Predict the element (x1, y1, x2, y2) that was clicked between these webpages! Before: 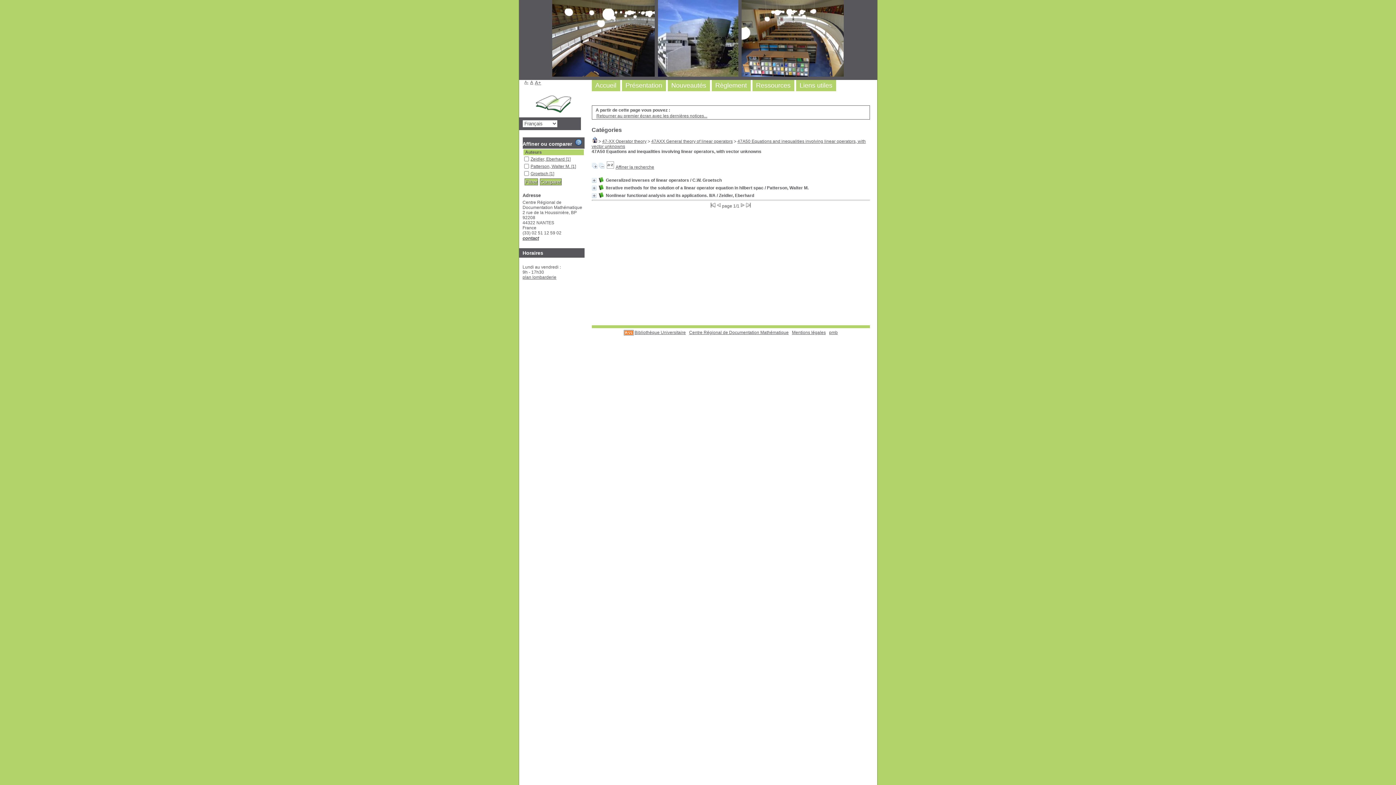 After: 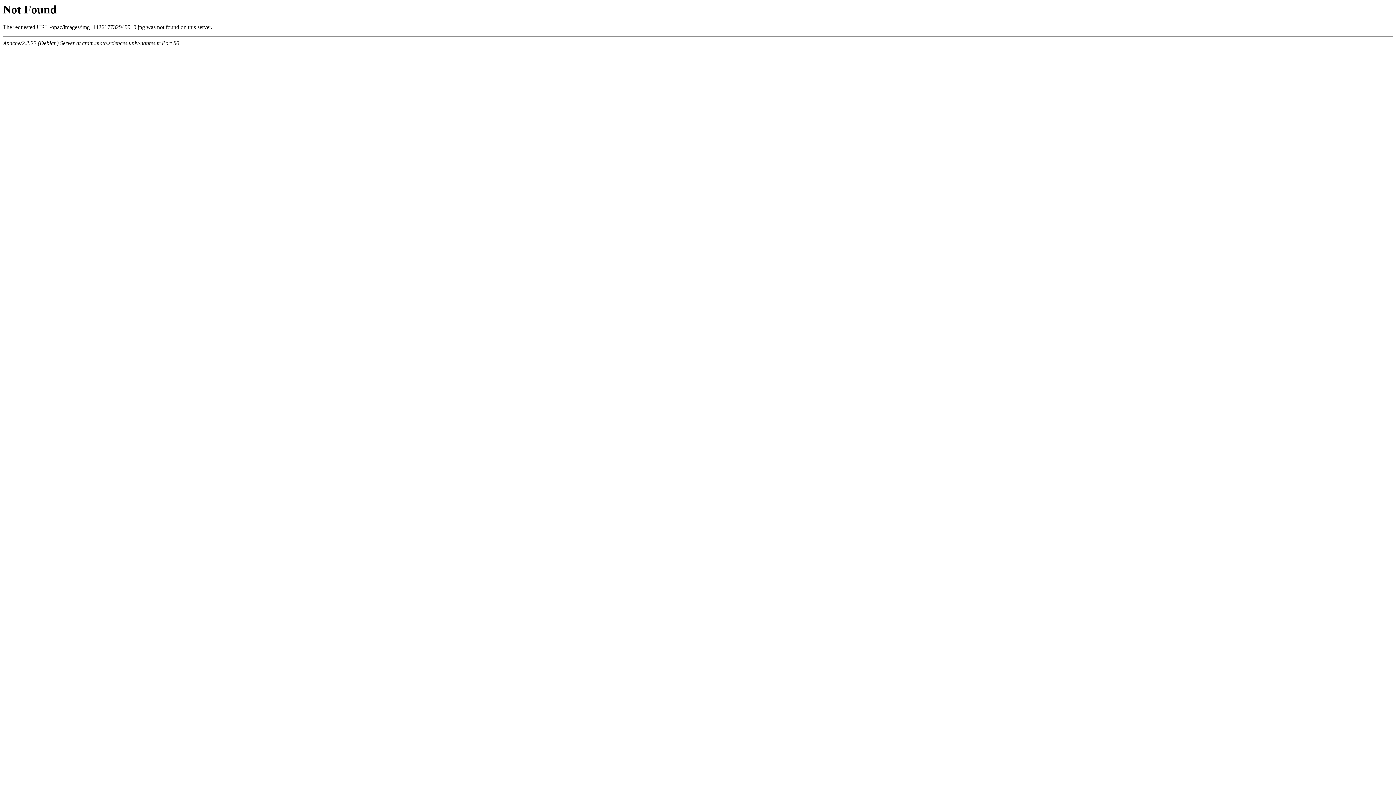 Action: label: plan lombarderie bbox: (522, 274, 556, 280)